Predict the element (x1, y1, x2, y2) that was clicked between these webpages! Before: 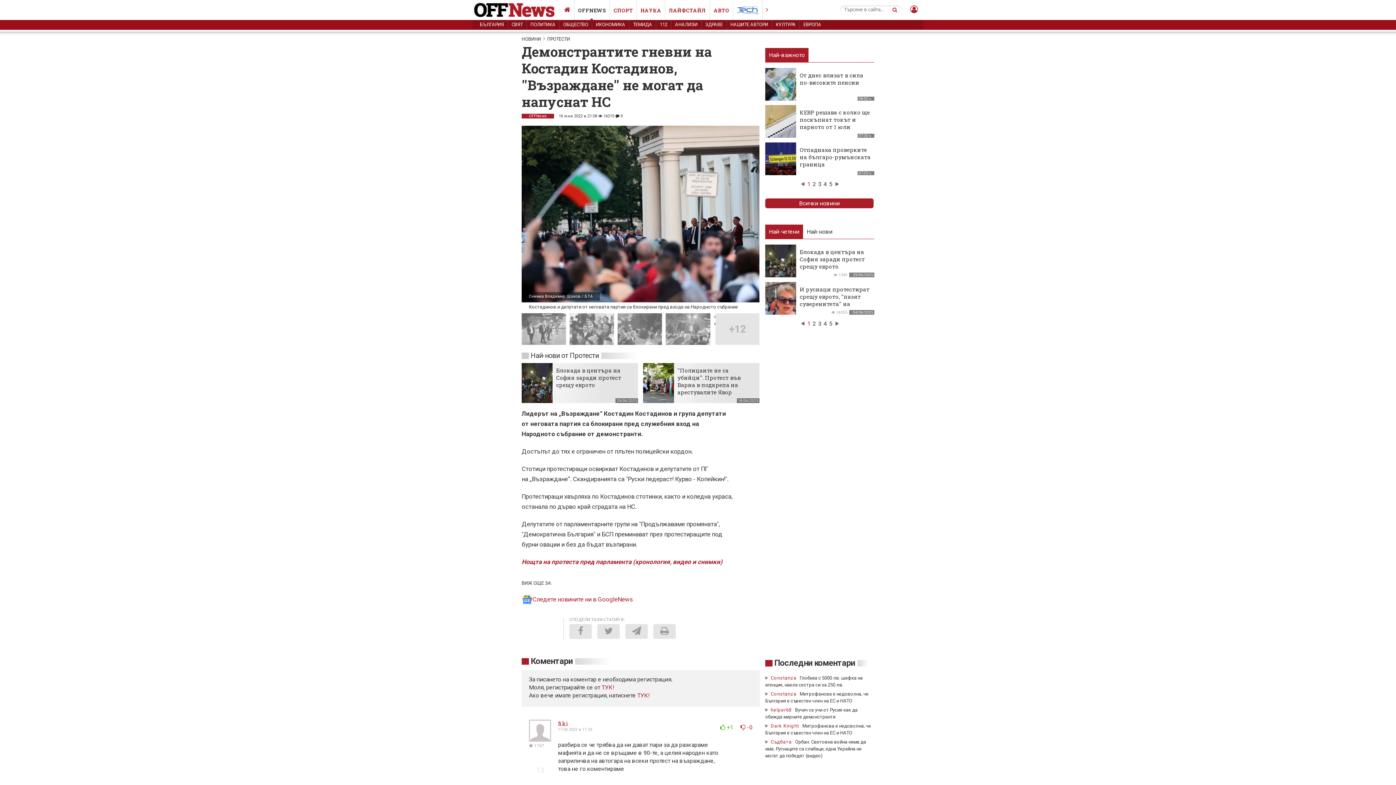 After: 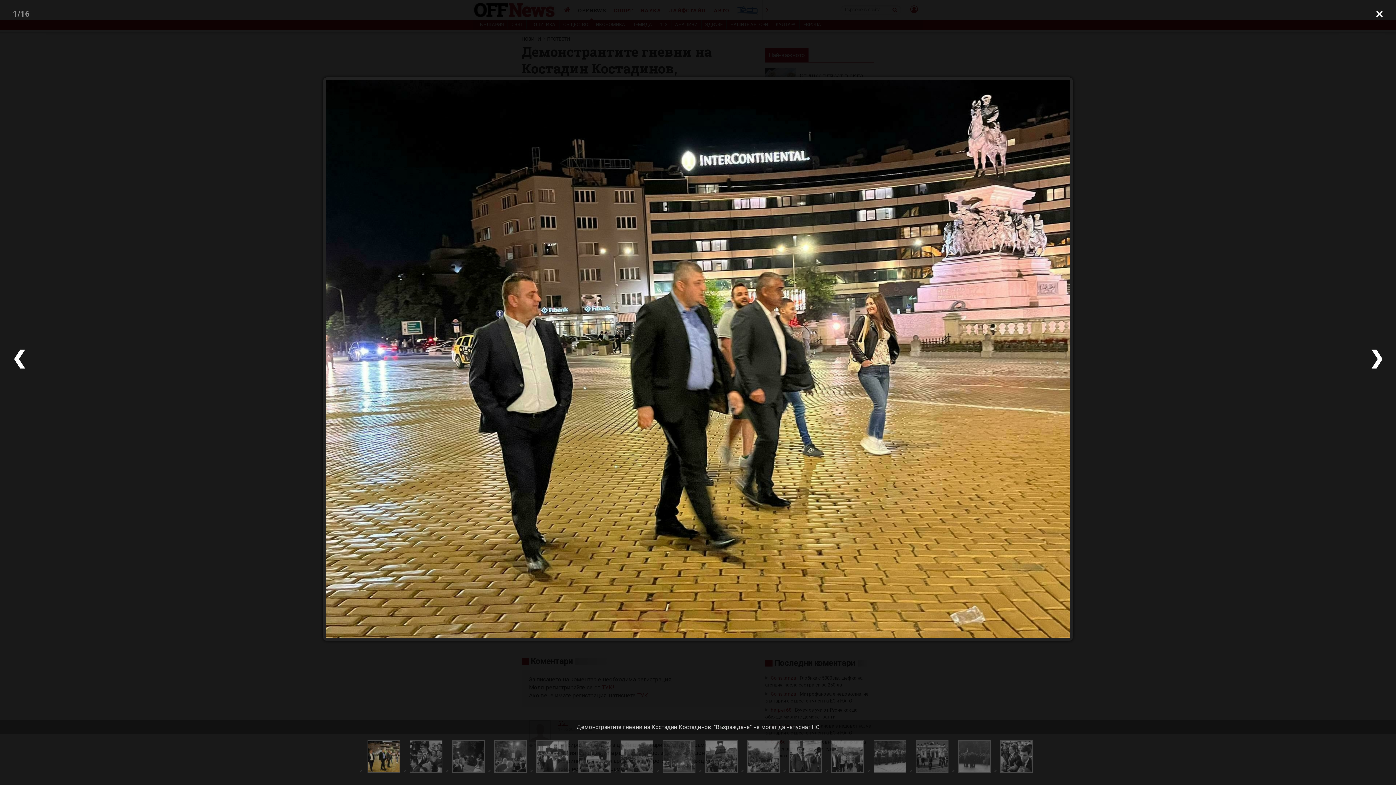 Action: bbox: (521, 313, 566, 345)